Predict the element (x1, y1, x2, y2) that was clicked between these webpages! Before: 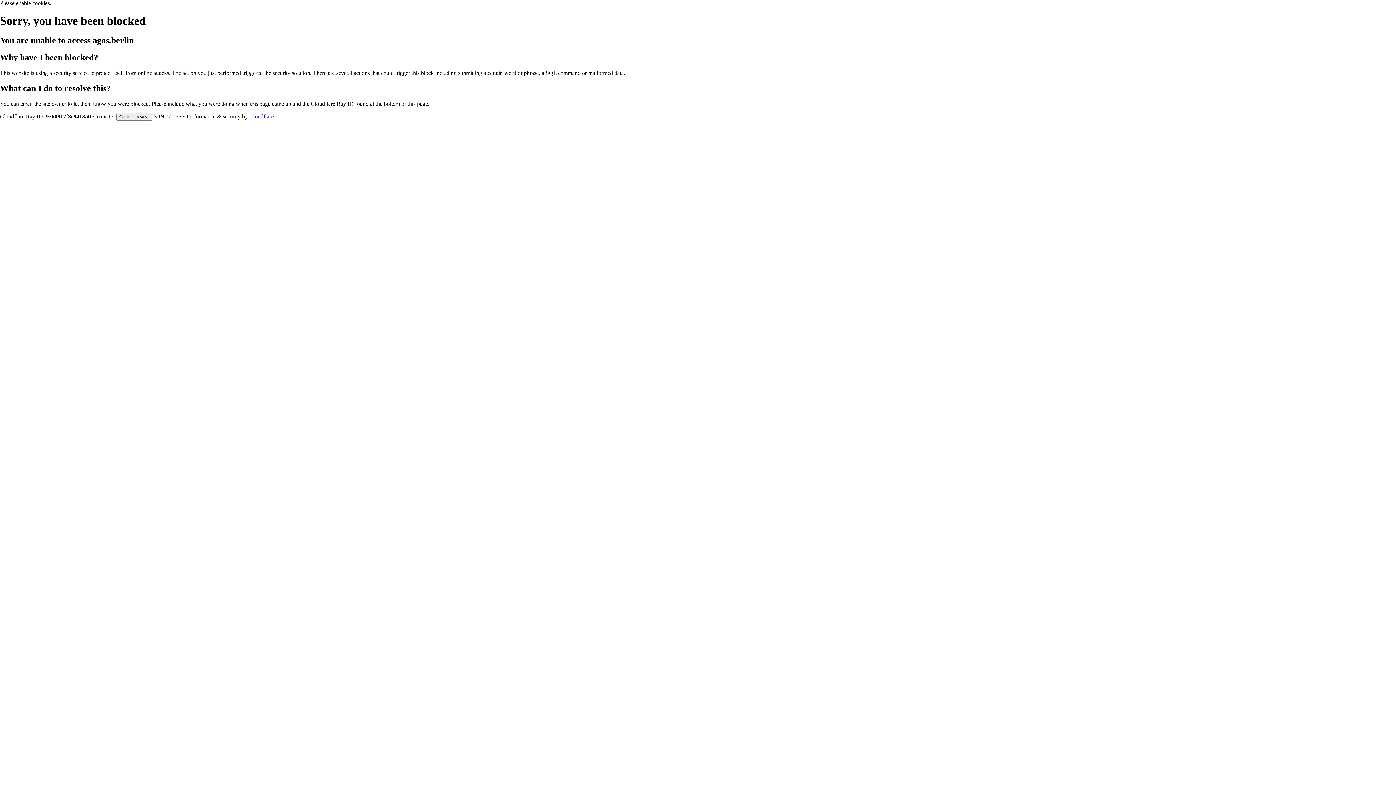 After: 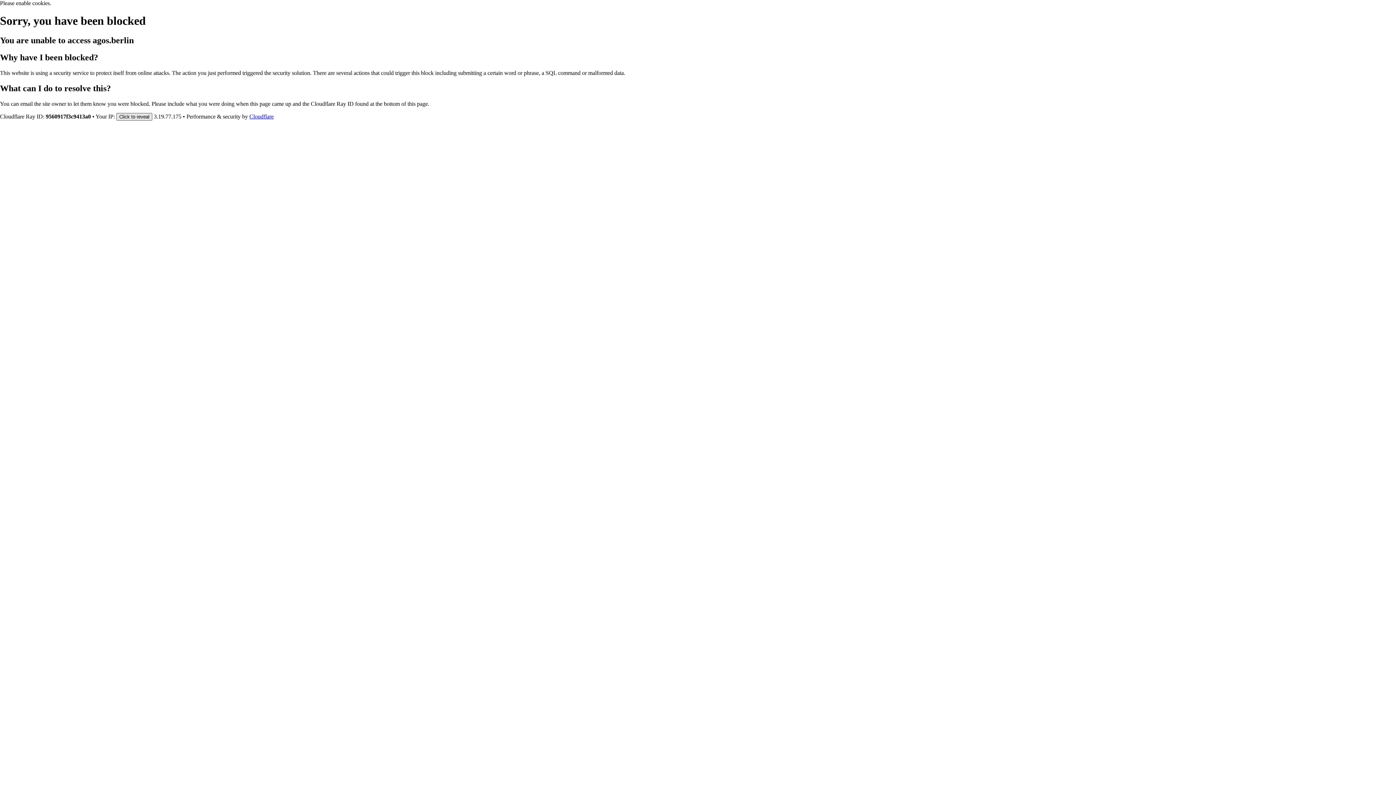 Action: bbox: (116, 112, 152, 120) label: Click to reveal